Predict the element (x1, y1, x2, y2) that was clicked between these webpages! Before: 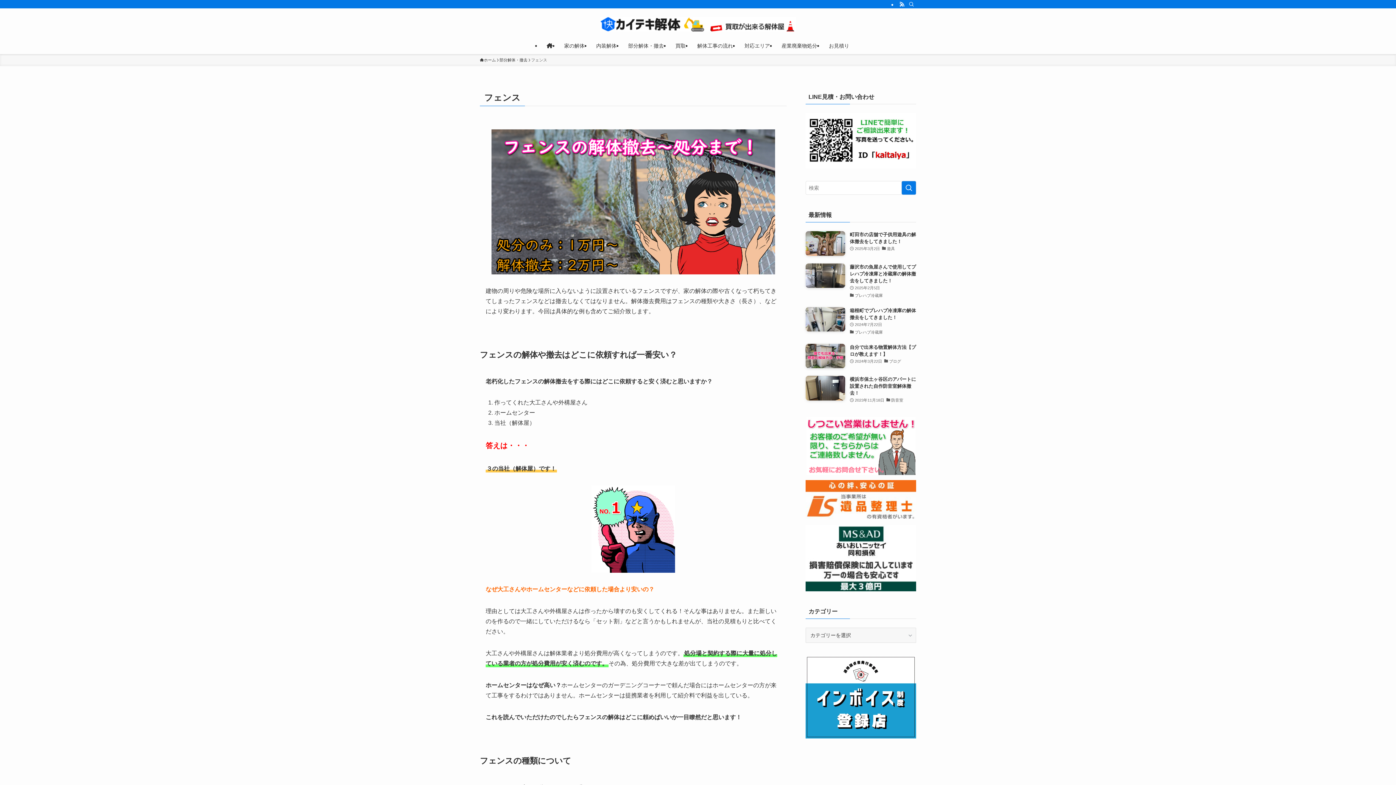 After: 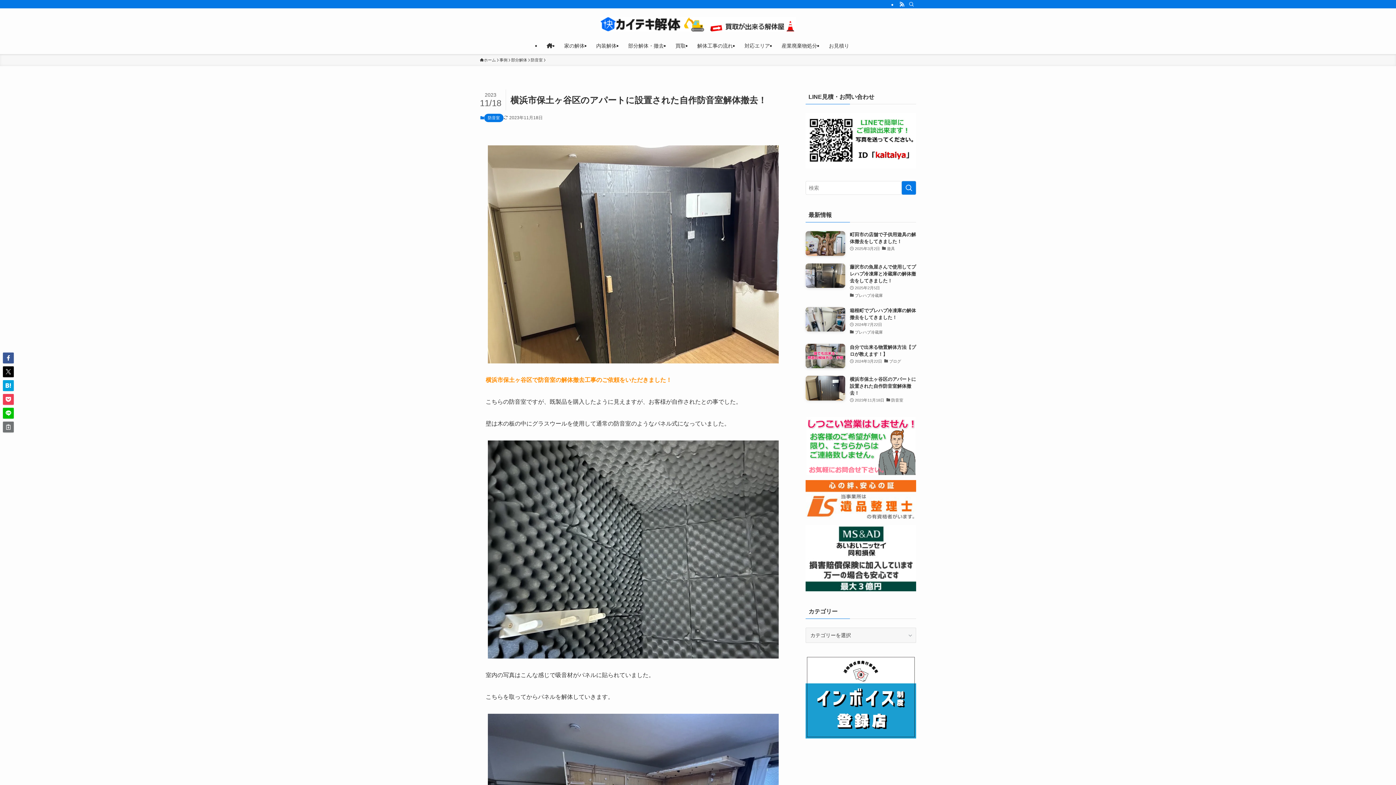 Action: label: 横浜市保土ヶ谷区のアパートに設置された自作防音室解体撤去！
2023年11月18日
防音室 bbox: (805, 376, 916, 404)